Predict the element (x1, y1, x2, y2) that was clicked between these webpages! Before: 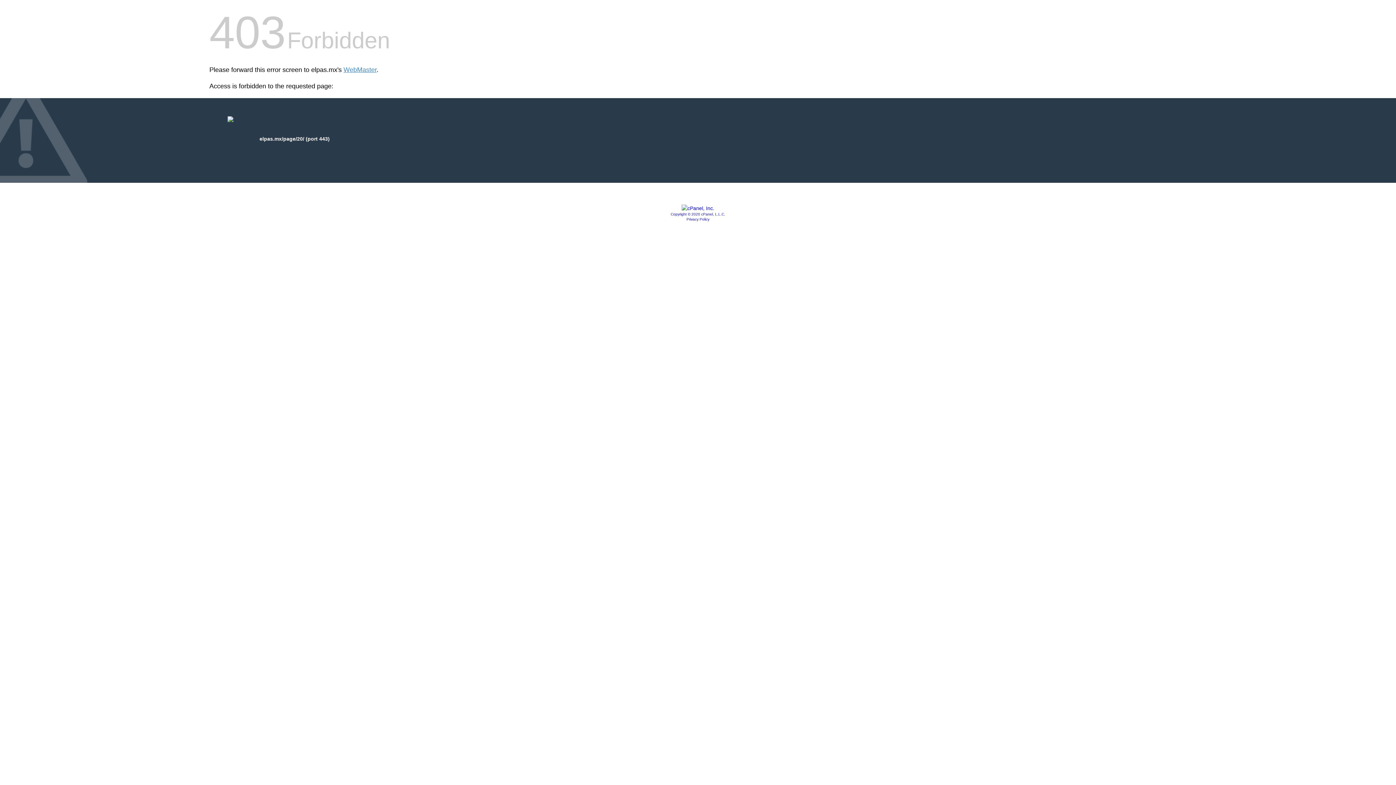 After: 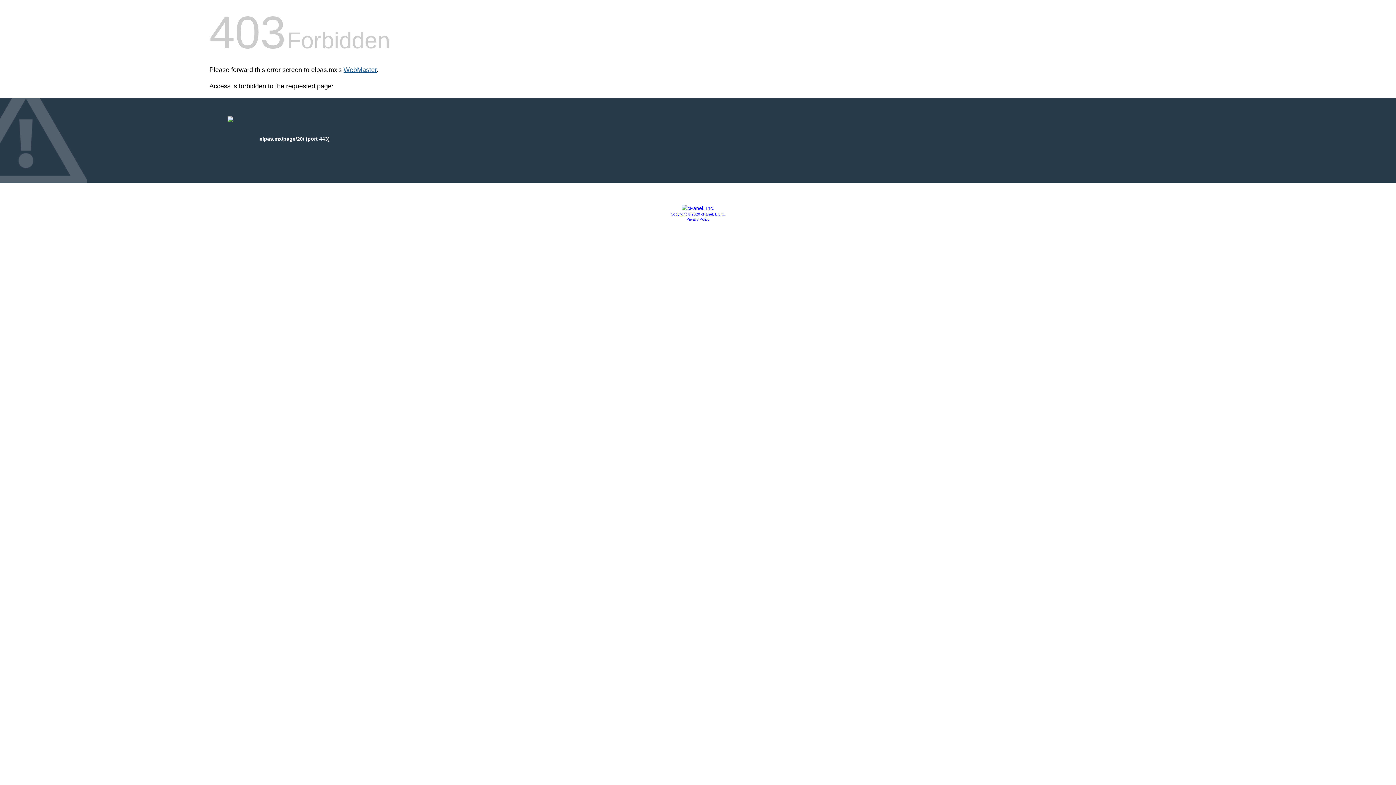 Action: label: WebMaster bbox: (343, 66, 376, 73)